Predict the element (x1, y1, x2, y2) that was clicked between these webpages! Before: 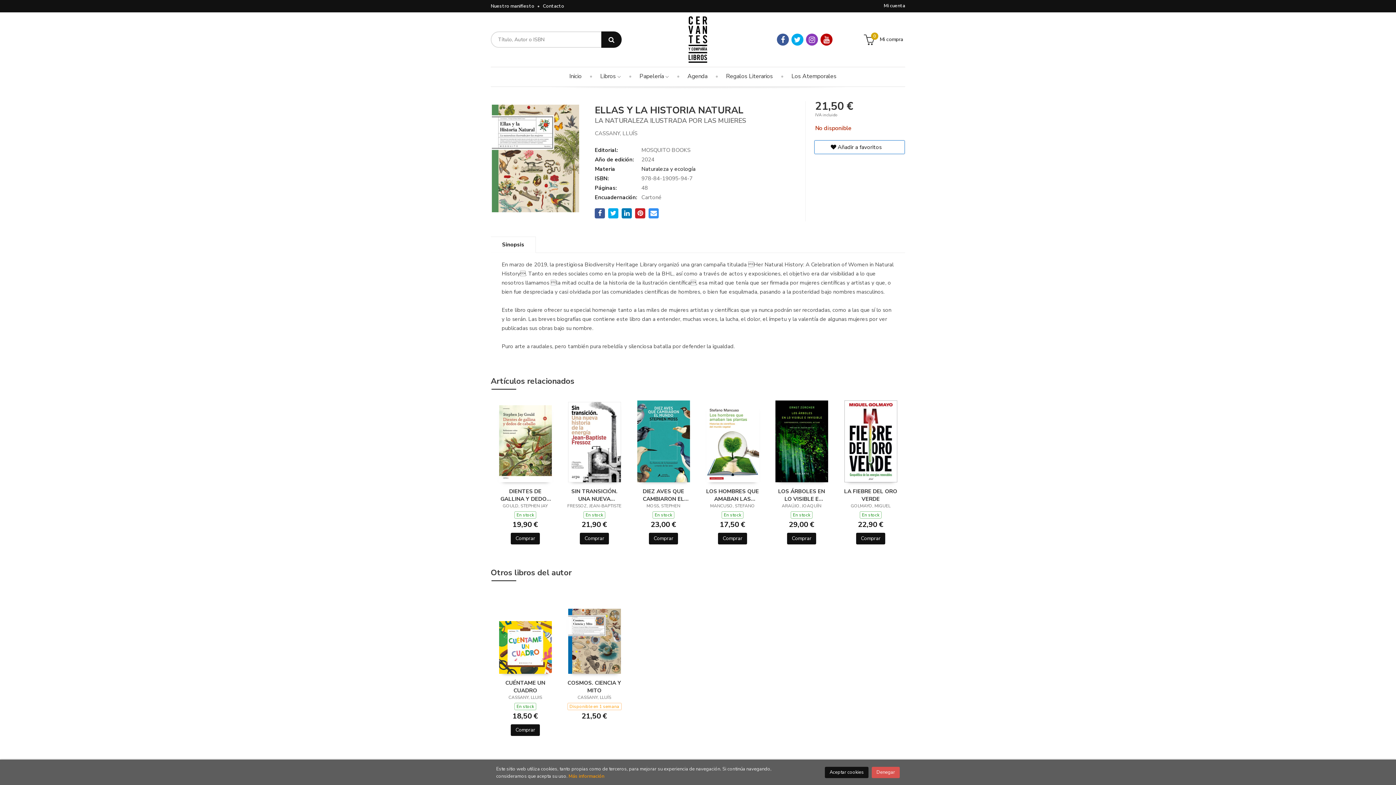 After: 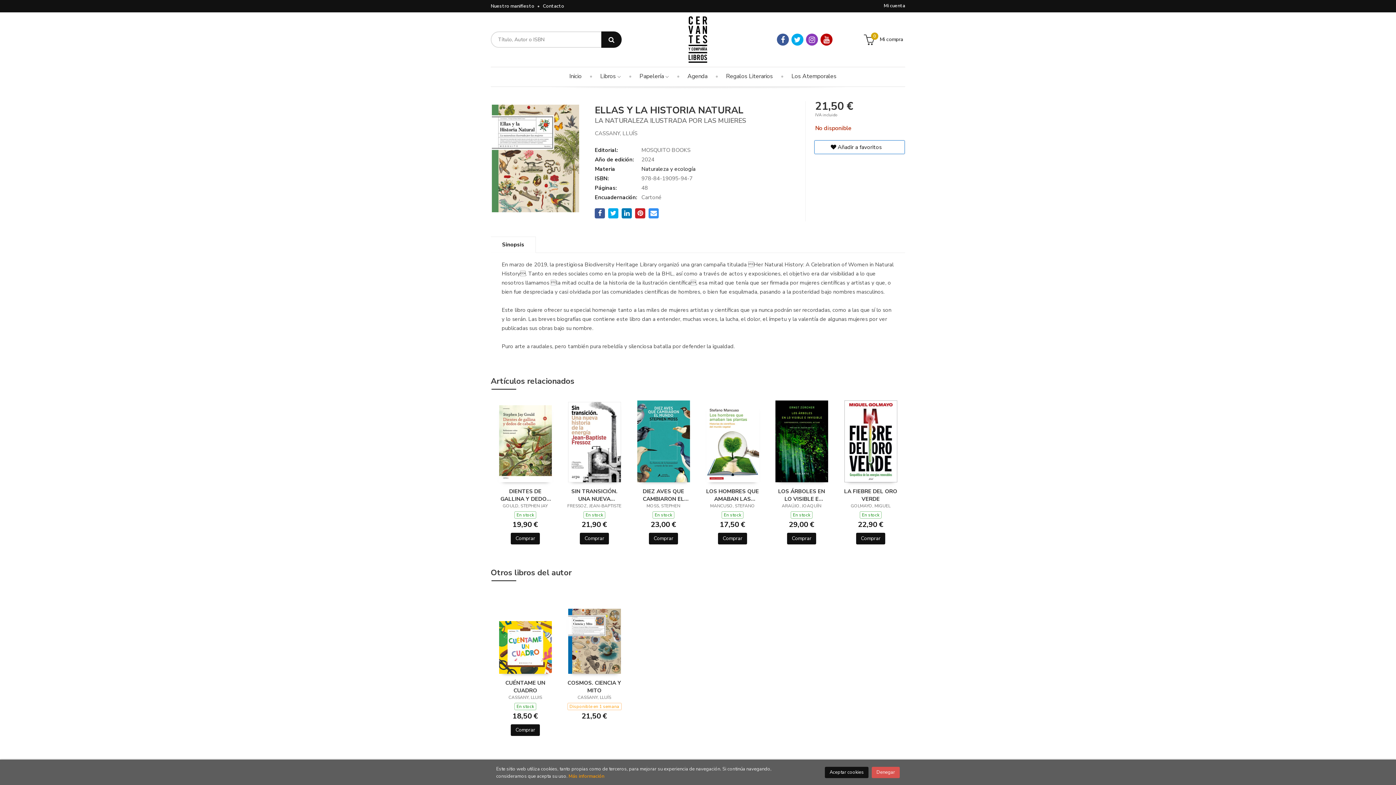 Action: bbox: (718, 532, 747, 544) label: Comprar